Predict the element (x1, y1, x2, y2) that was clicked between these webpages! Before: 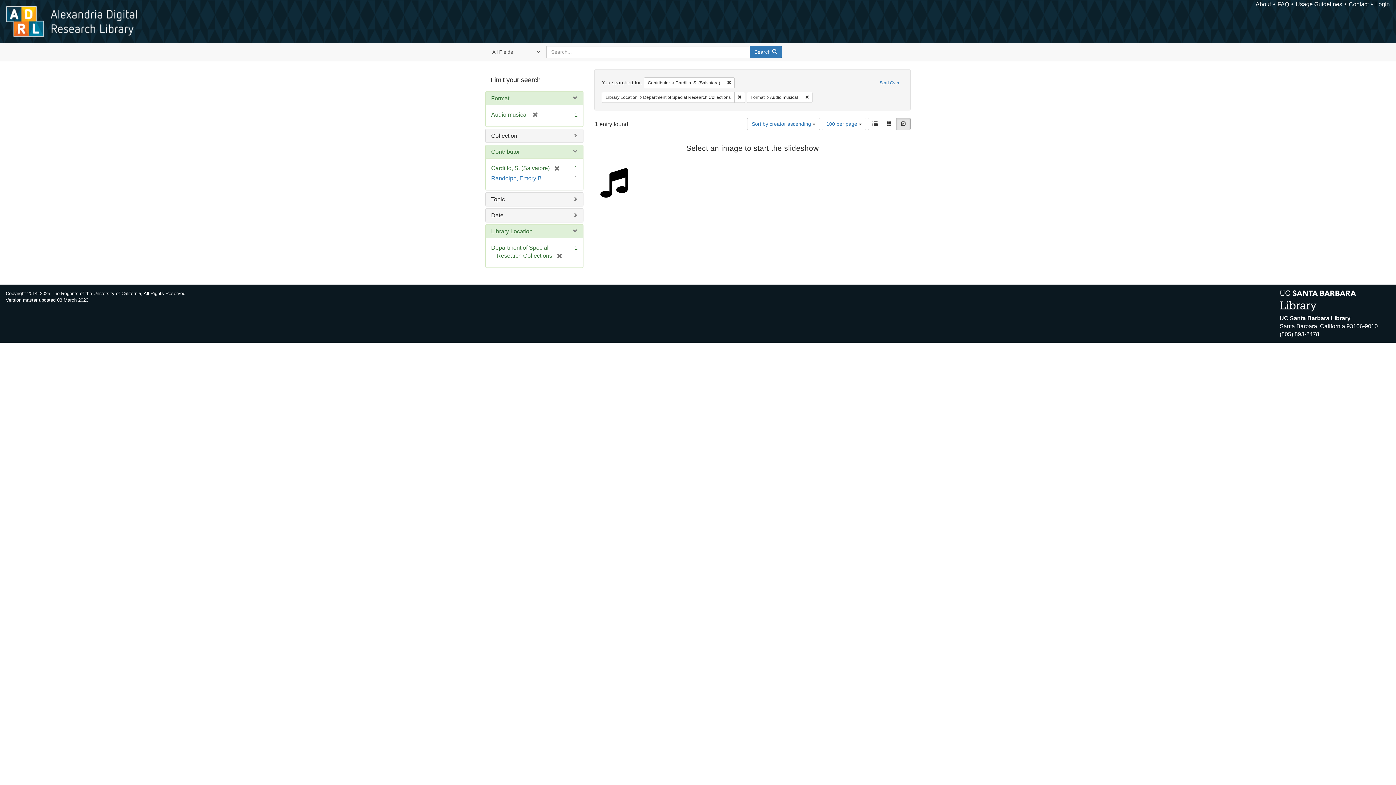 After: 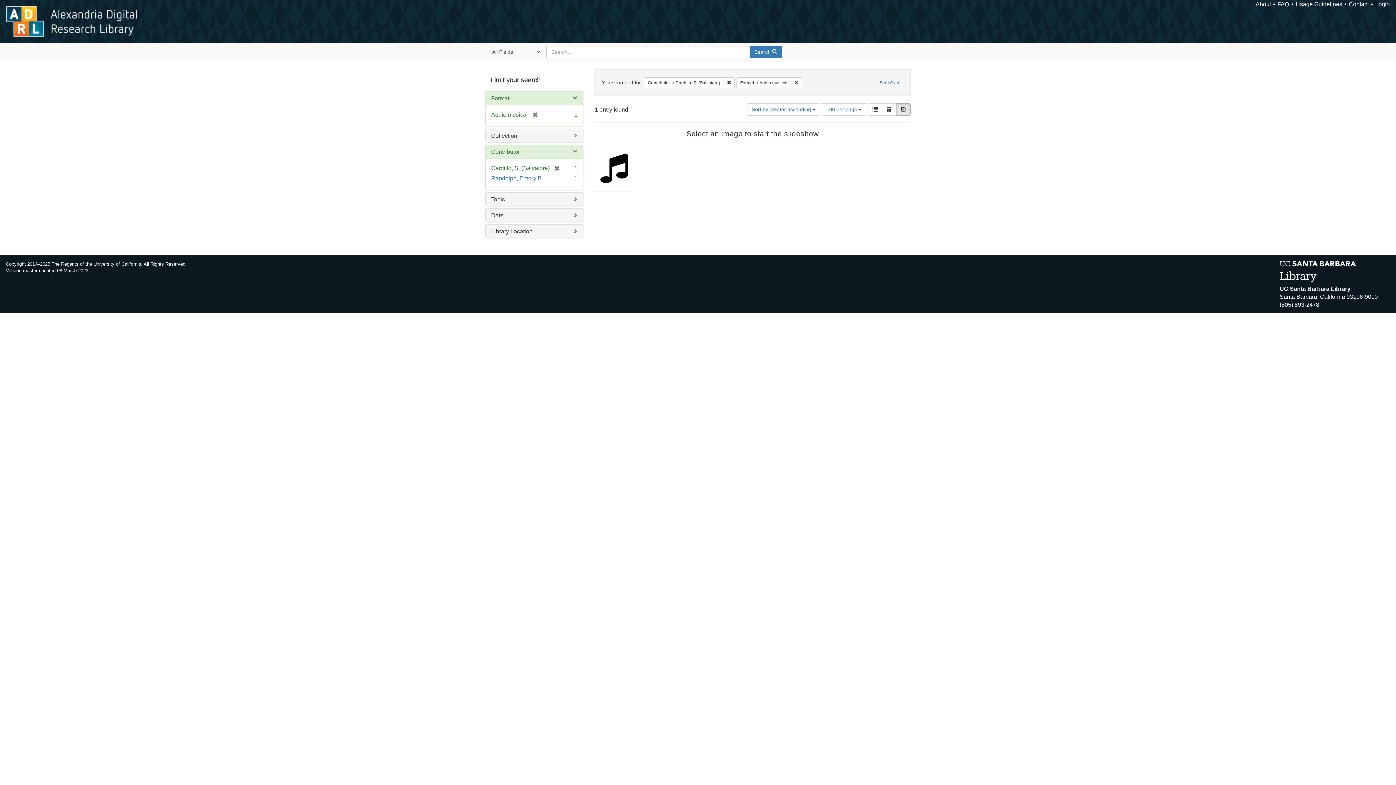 Action: bbox: (552, 252, 562, 258) label: [remove]